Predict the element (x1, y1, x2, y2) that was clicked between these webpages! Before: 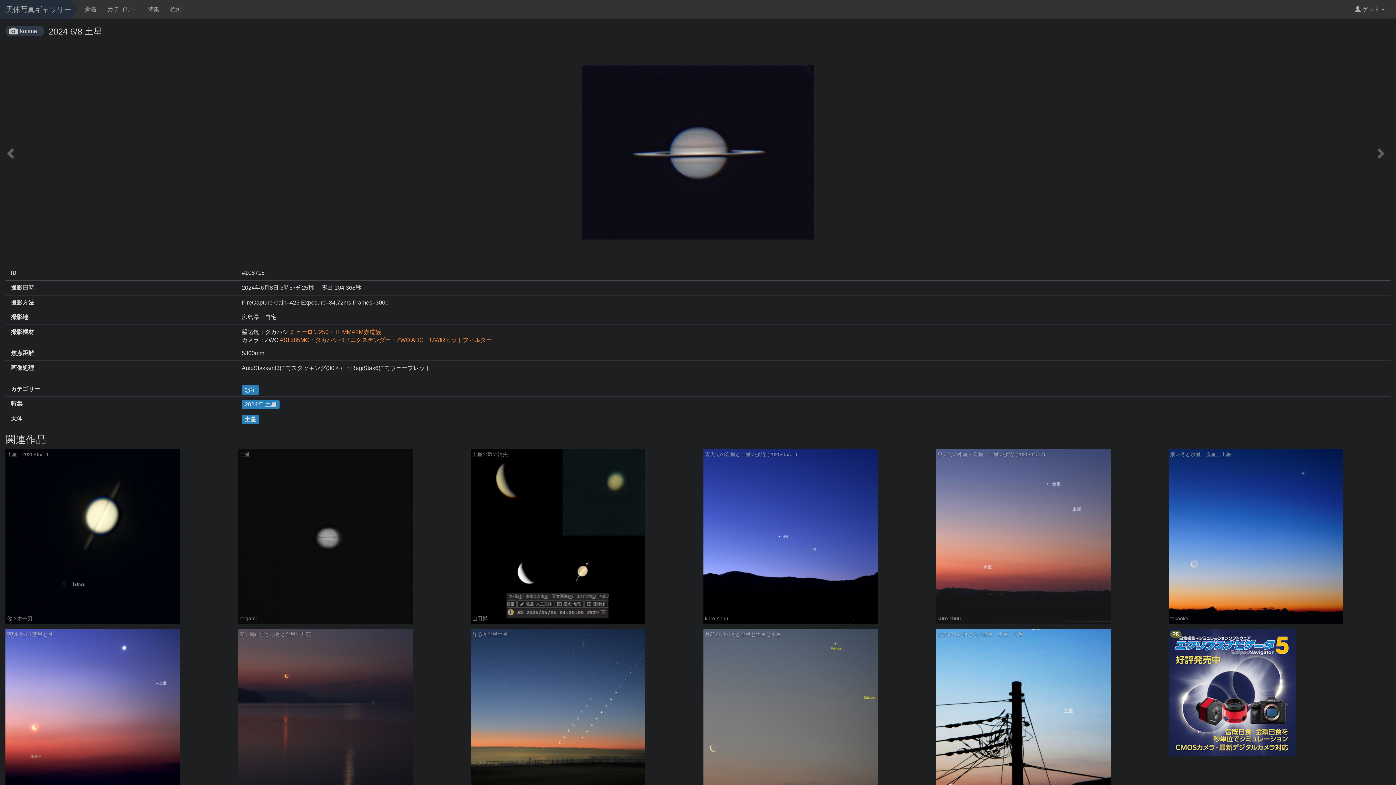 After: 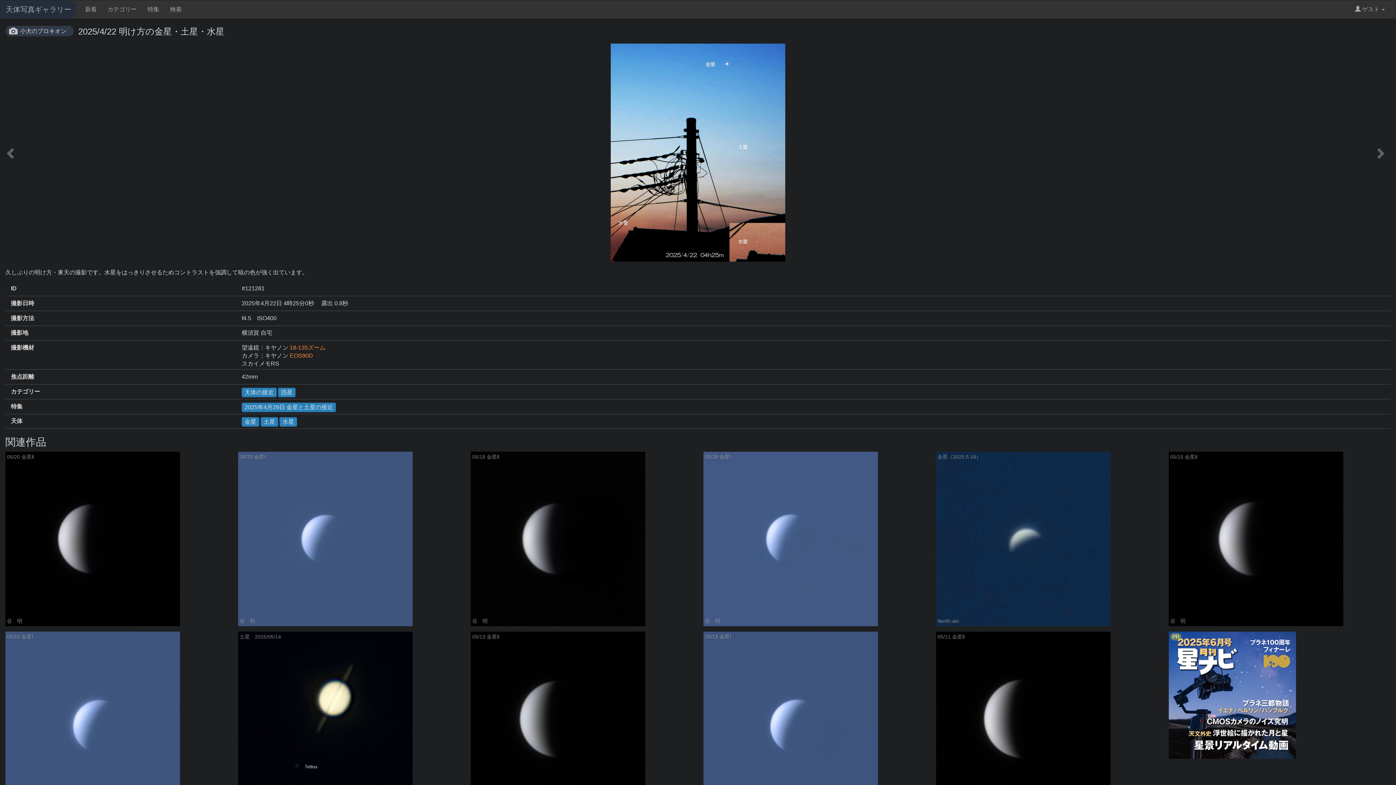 Action: bbox: (936, 713, 1110, 719)